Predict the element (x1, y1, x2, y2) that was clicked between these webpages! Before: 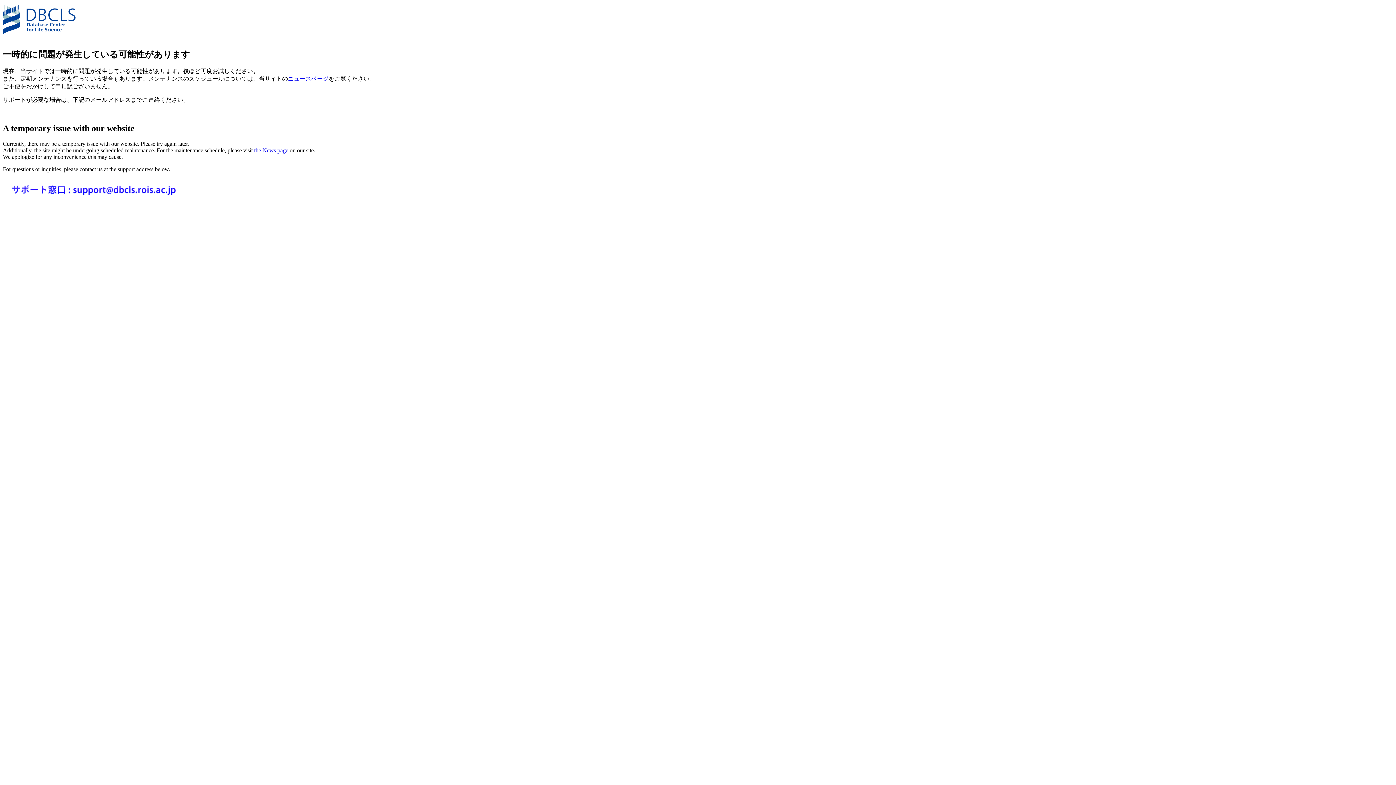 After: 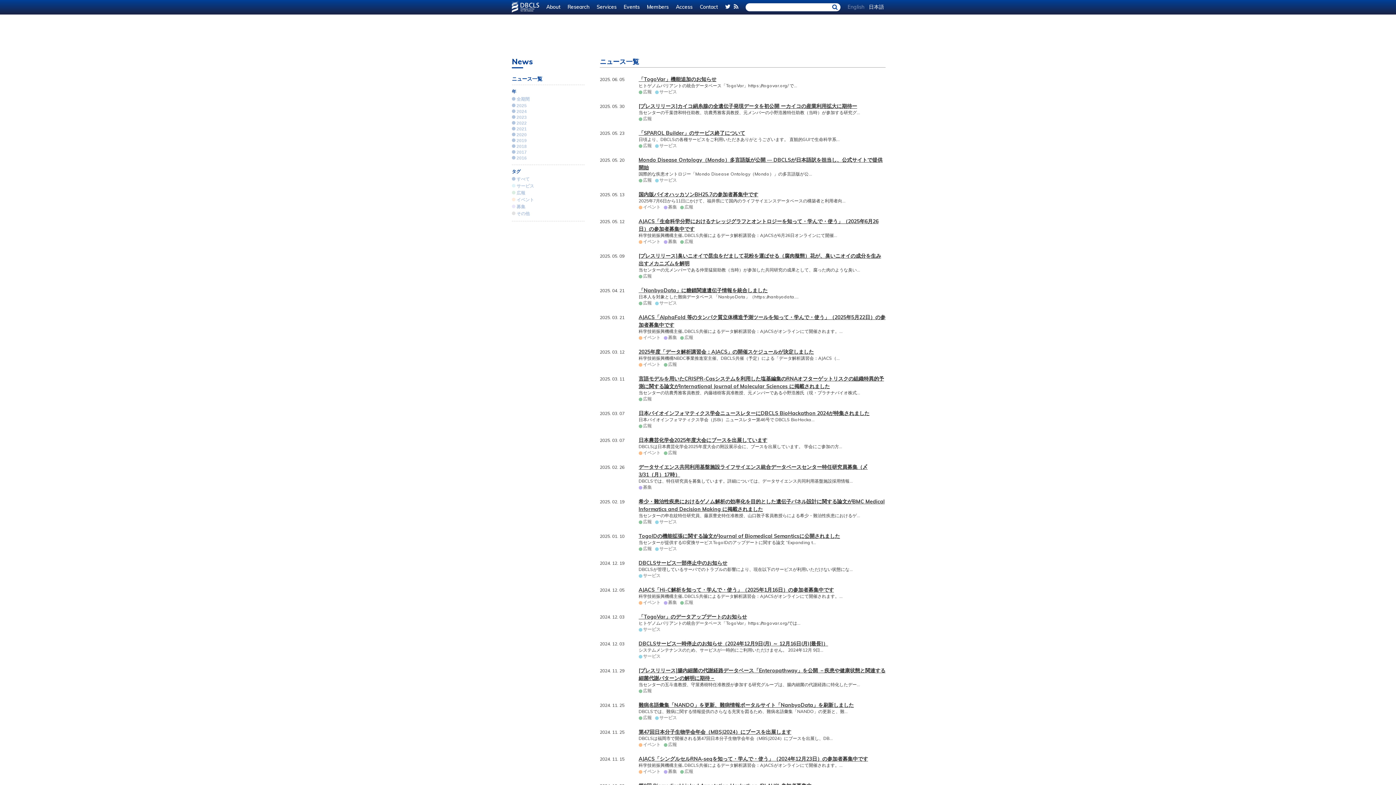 Action: label: ニュースページ bbox: (288, 75, 328, 81)